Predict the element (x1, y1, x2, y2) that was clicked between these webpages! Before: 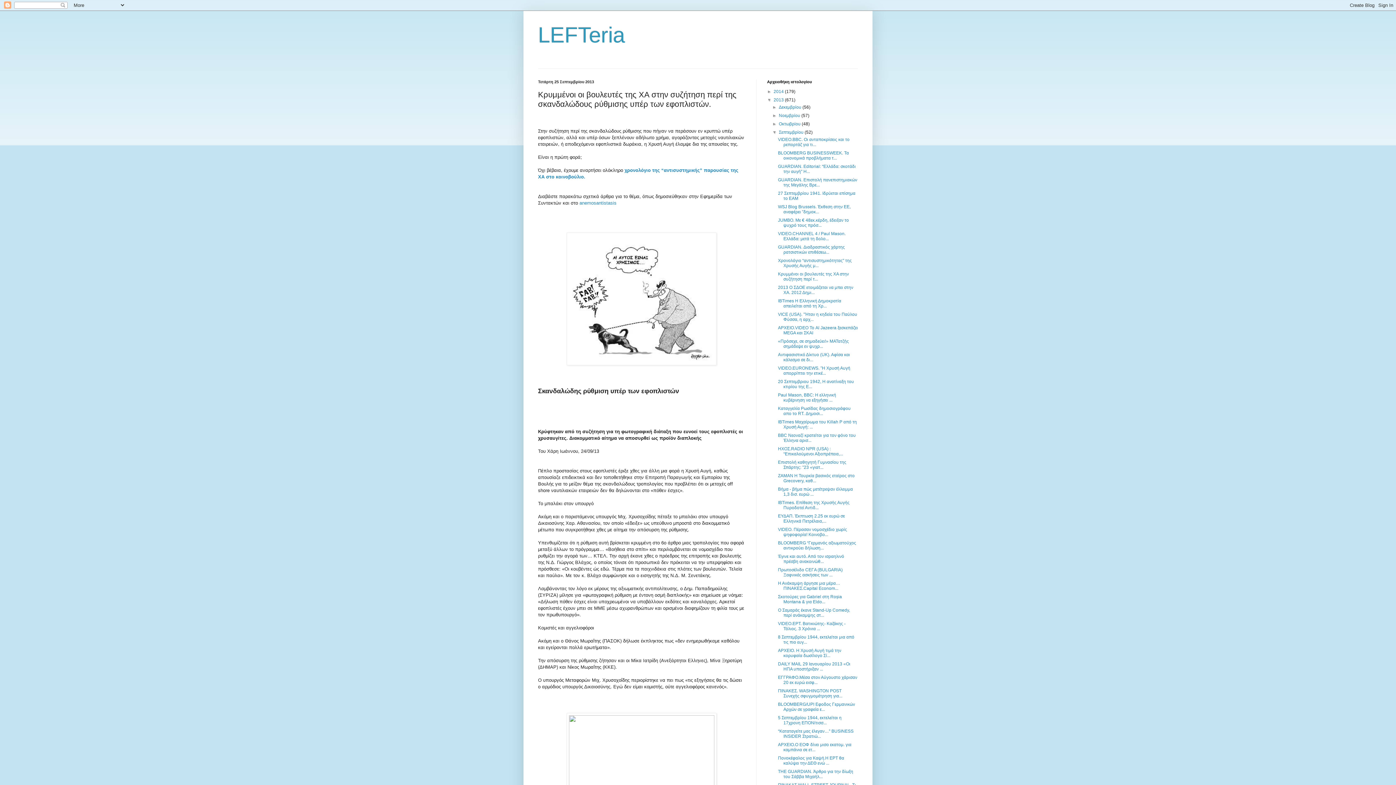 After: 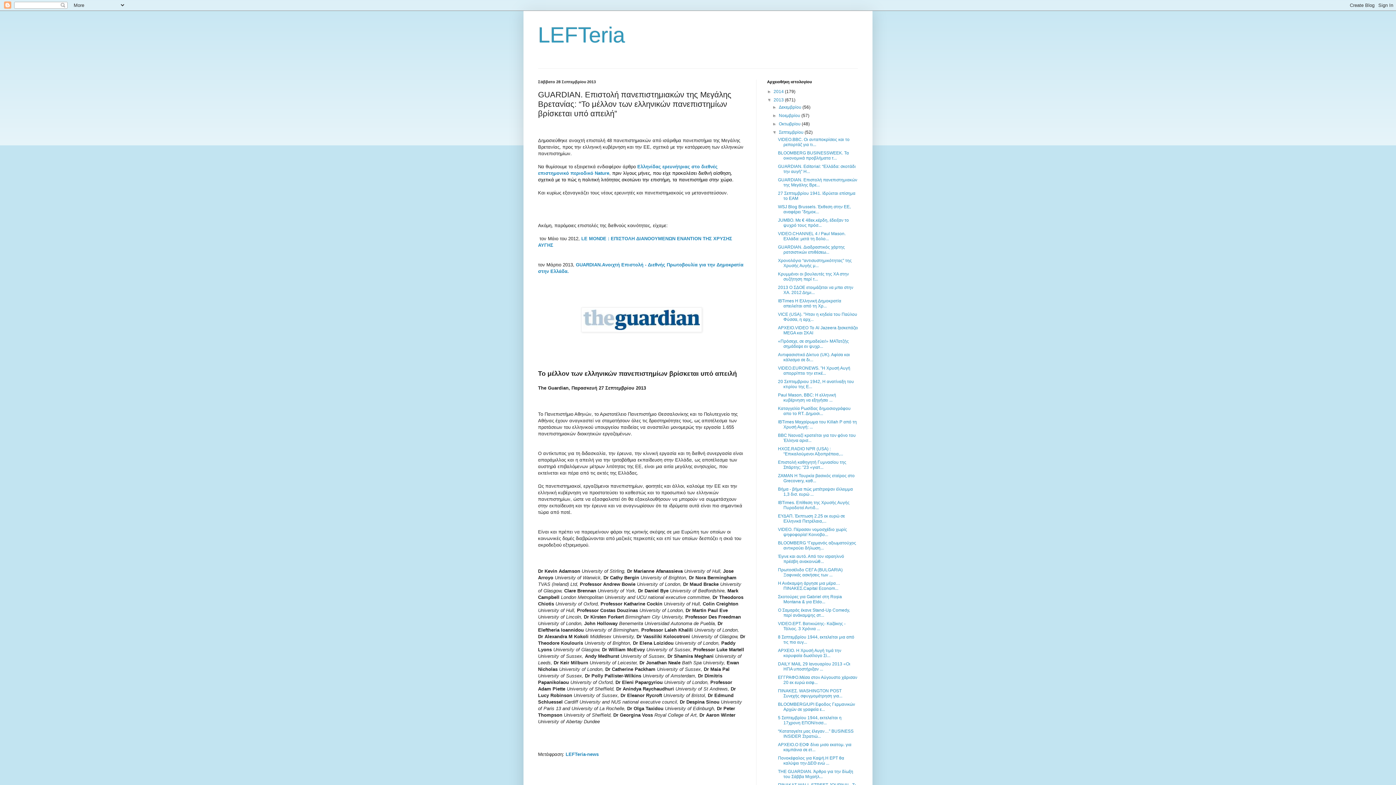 Action: bbox: (778, 177, 857, 187) label: GUARDIAN. Επιστολή πανεπιστημιακών της Μεγάλης Βρε...